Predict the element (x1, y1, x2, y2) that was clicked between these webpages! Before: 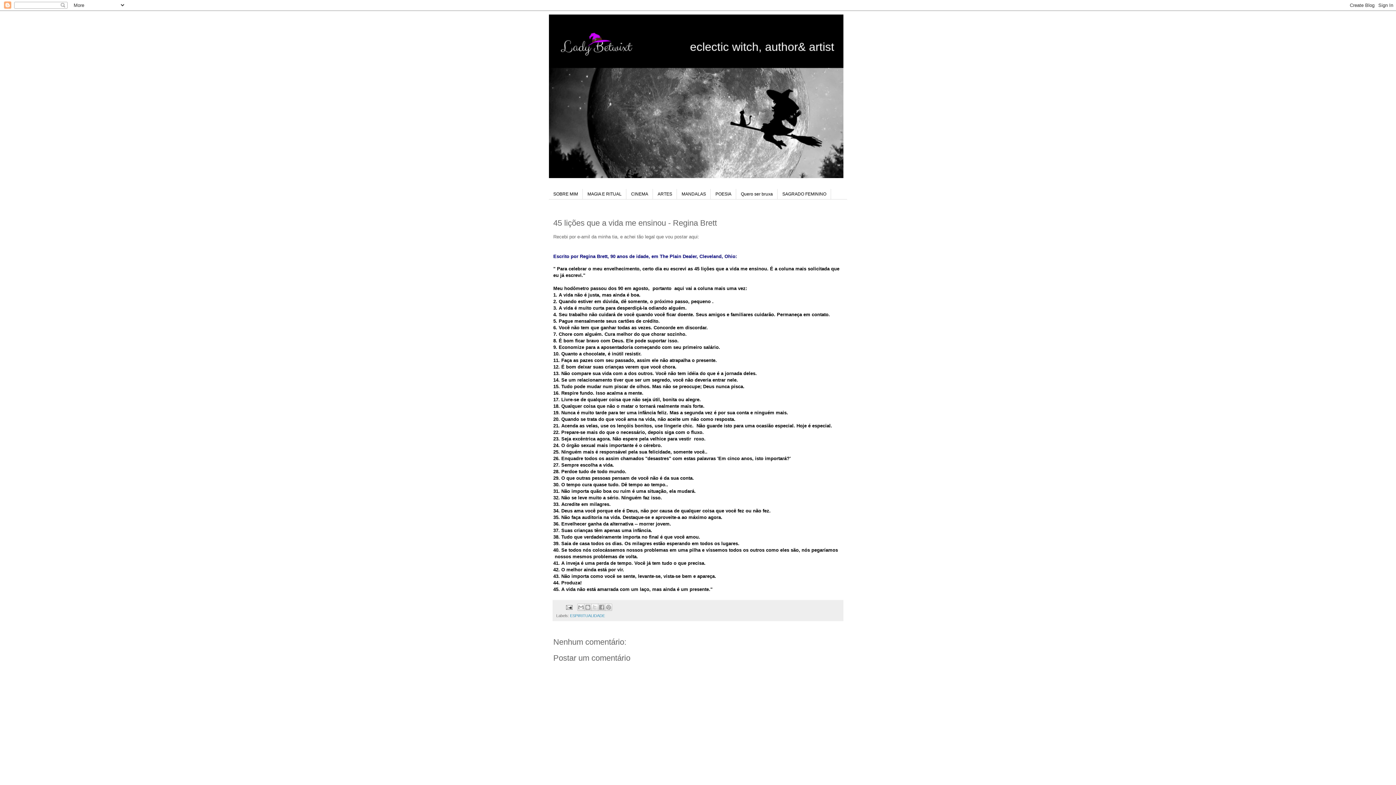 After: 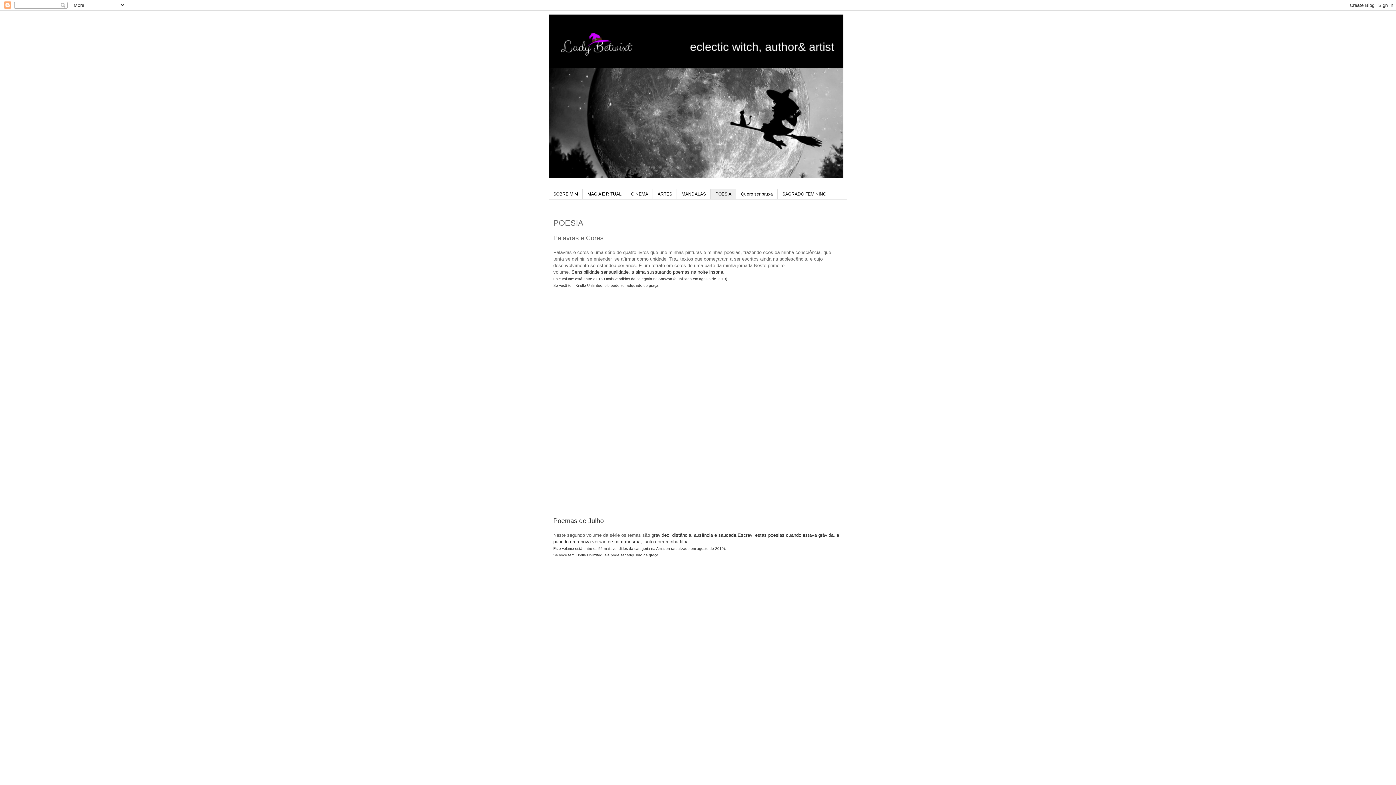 Action: bbox: (710, 189, 736, 199) label: POESIA